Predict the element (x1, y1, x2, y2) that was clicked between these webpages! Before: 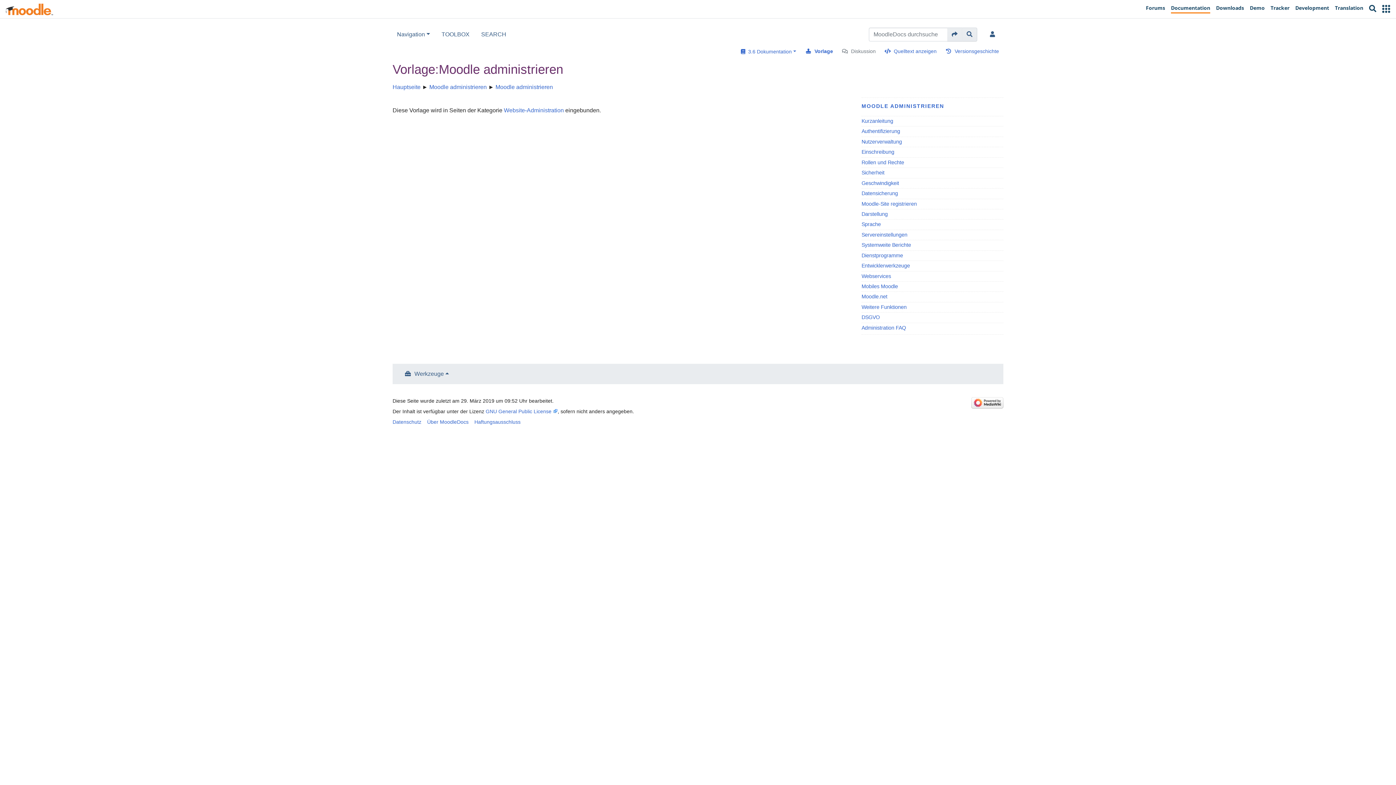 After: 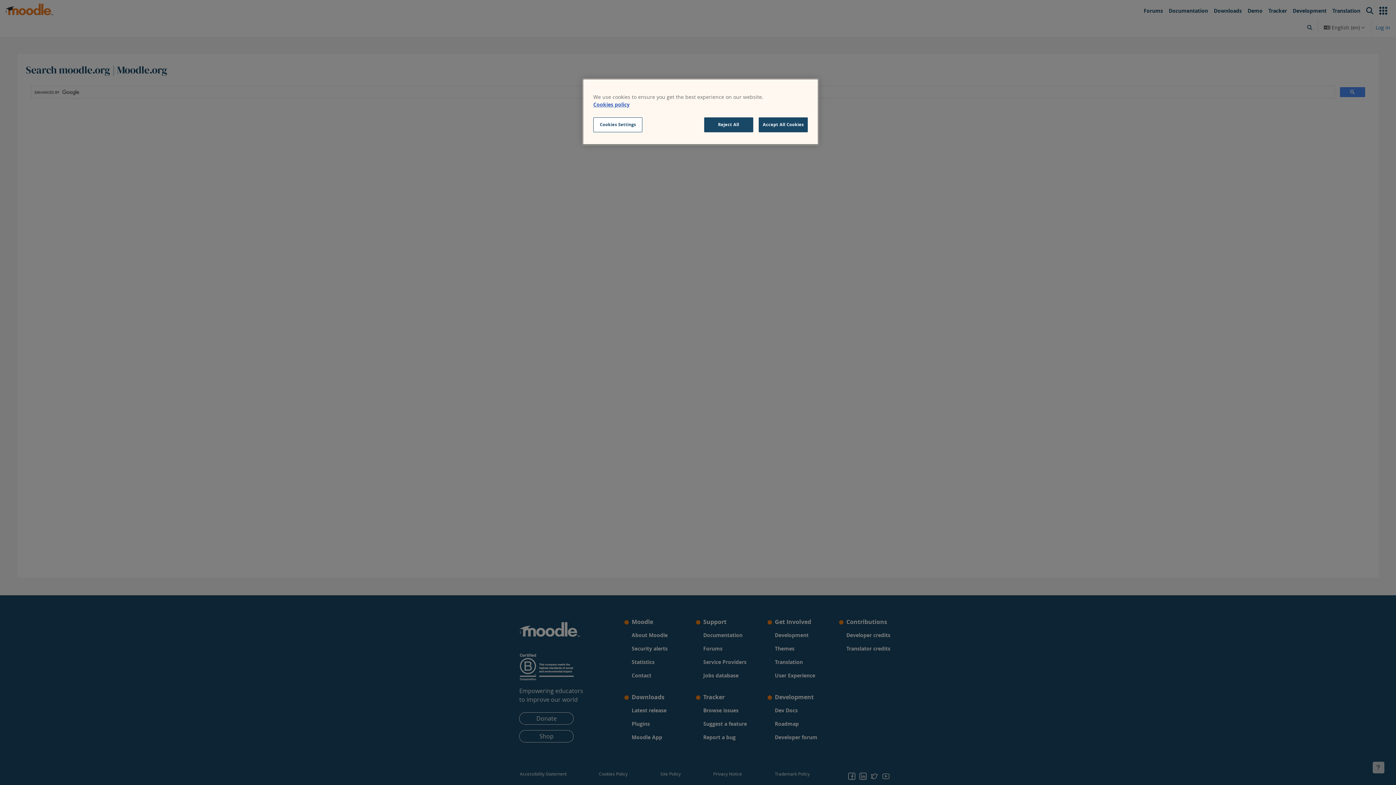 Action: bbox: (1366, 2, 1379, 15) label: Search